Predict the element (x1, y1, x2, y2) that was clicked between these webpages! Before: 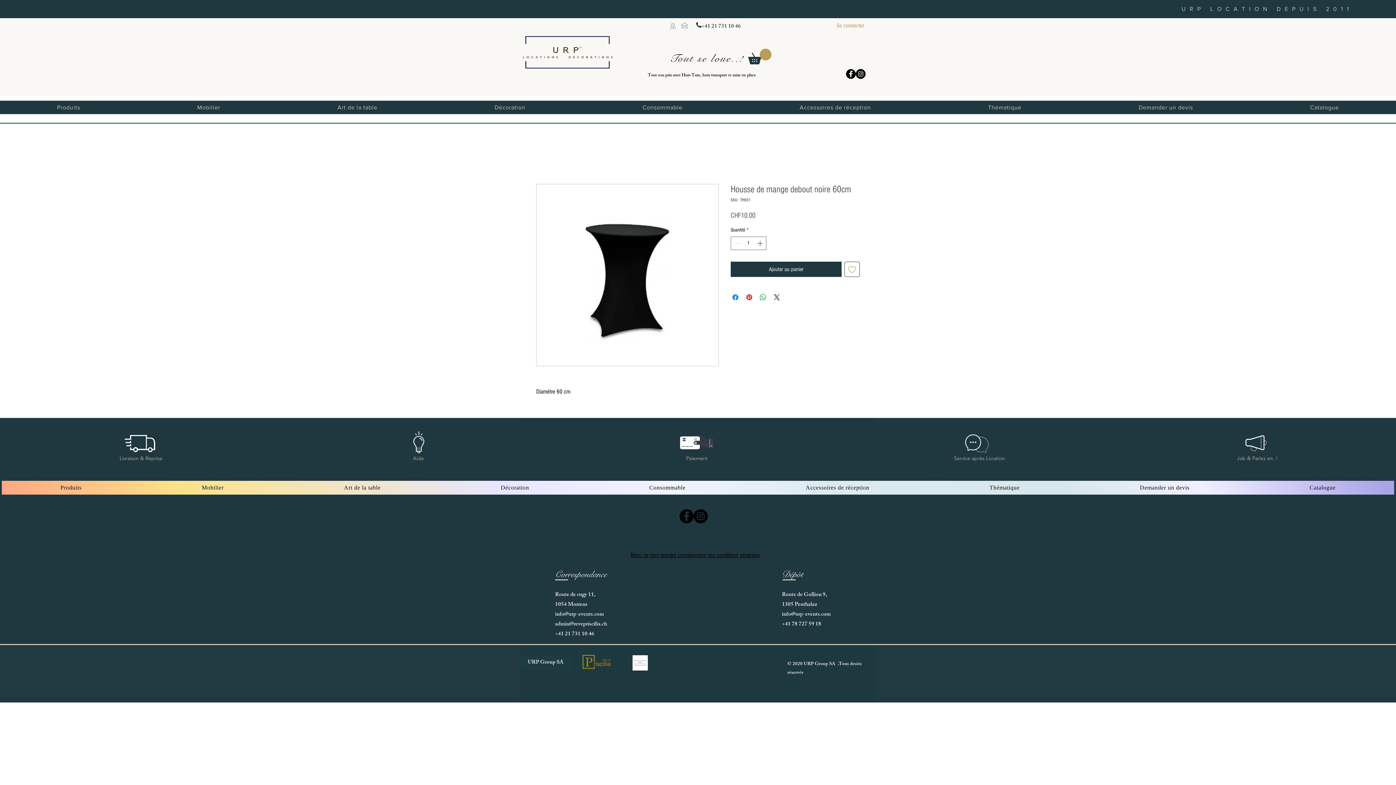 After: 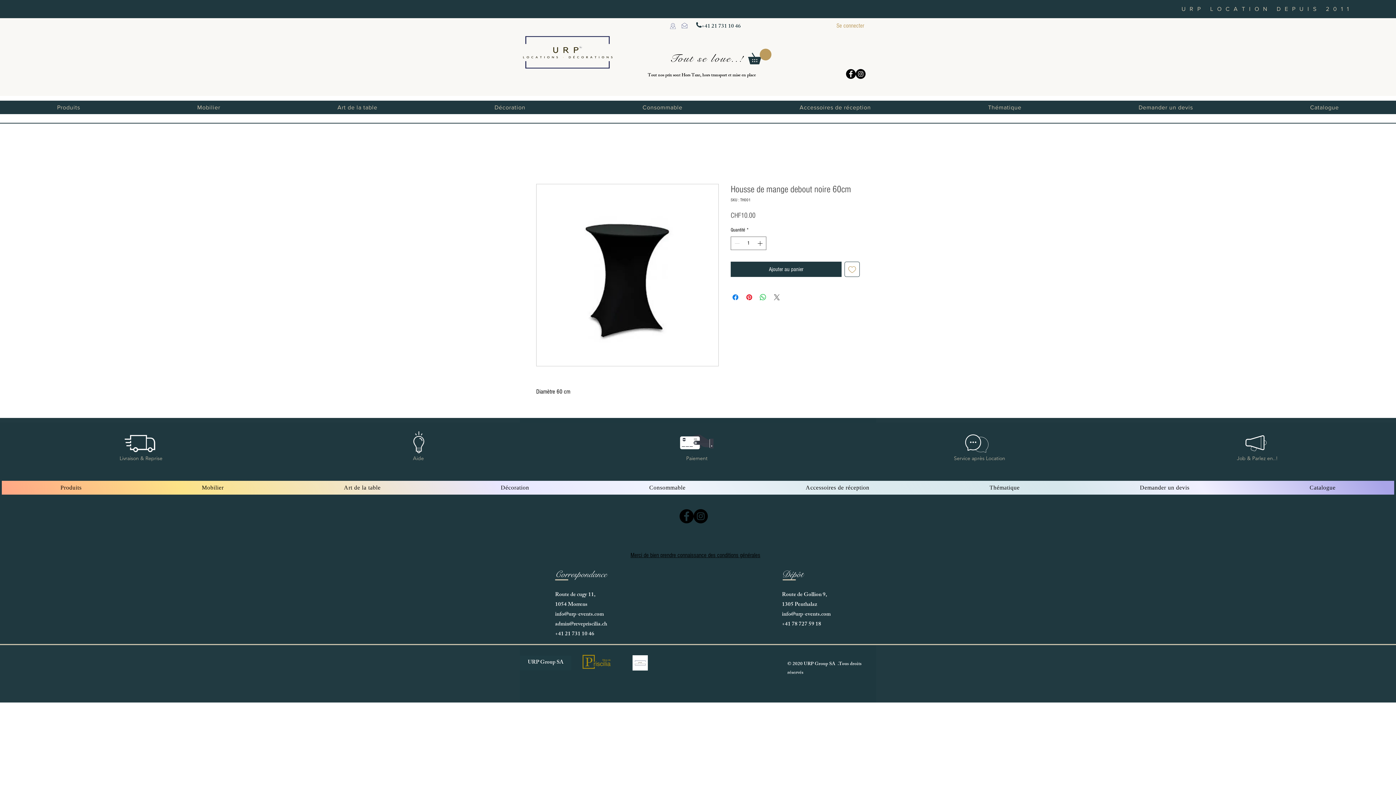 Action: label: Share on X bbox: (772, 292, 781, 301)